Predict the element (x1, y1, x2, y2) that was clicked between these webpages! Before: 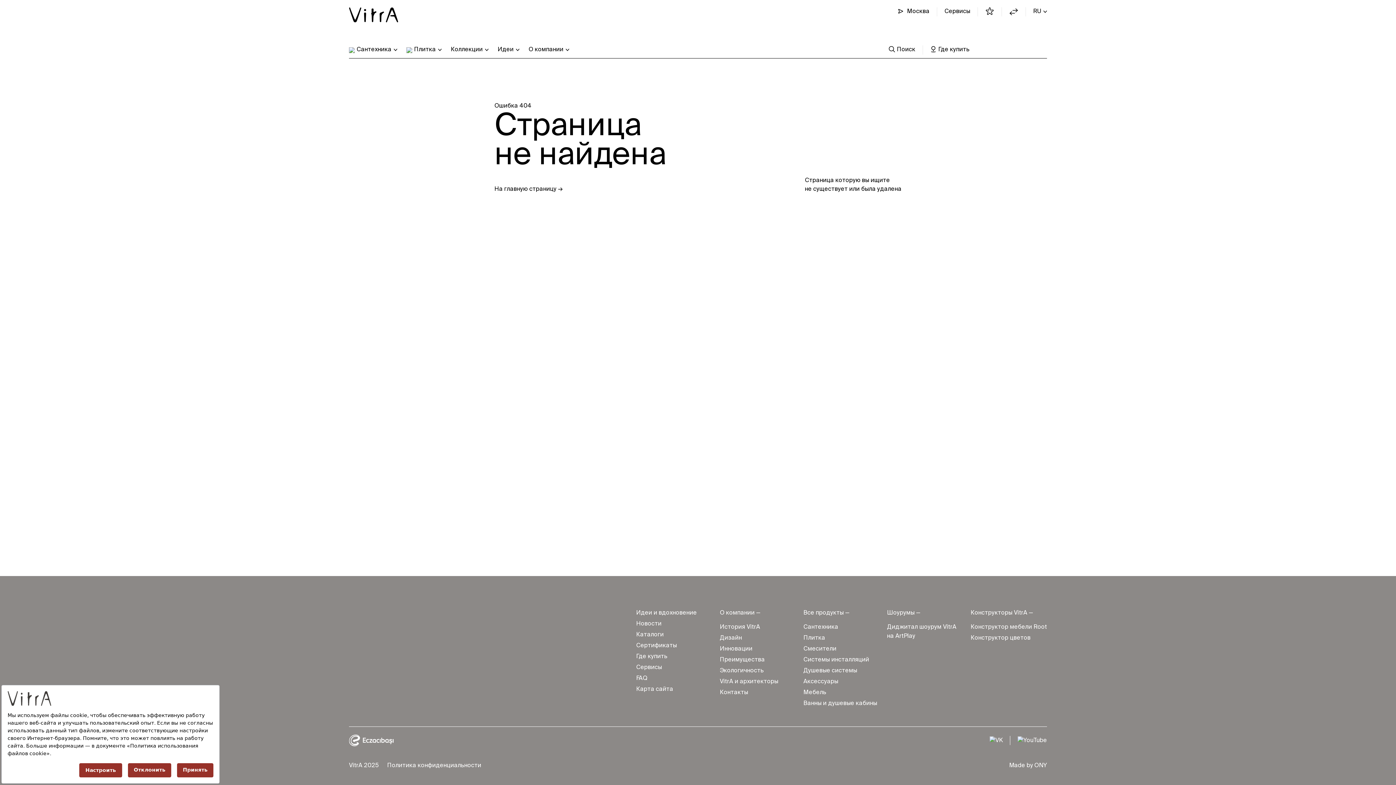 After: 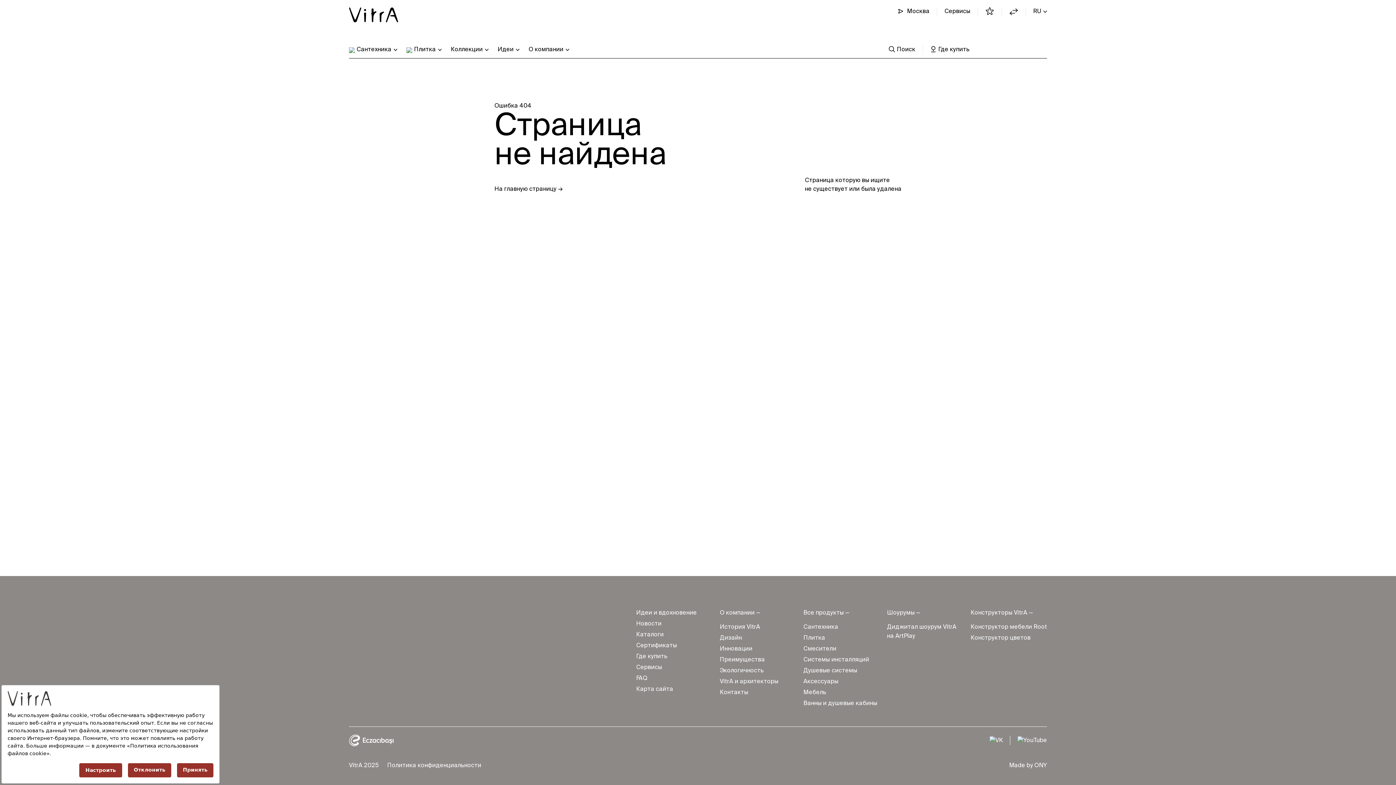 Action: bbox: (1010, 736, 1047, 745)